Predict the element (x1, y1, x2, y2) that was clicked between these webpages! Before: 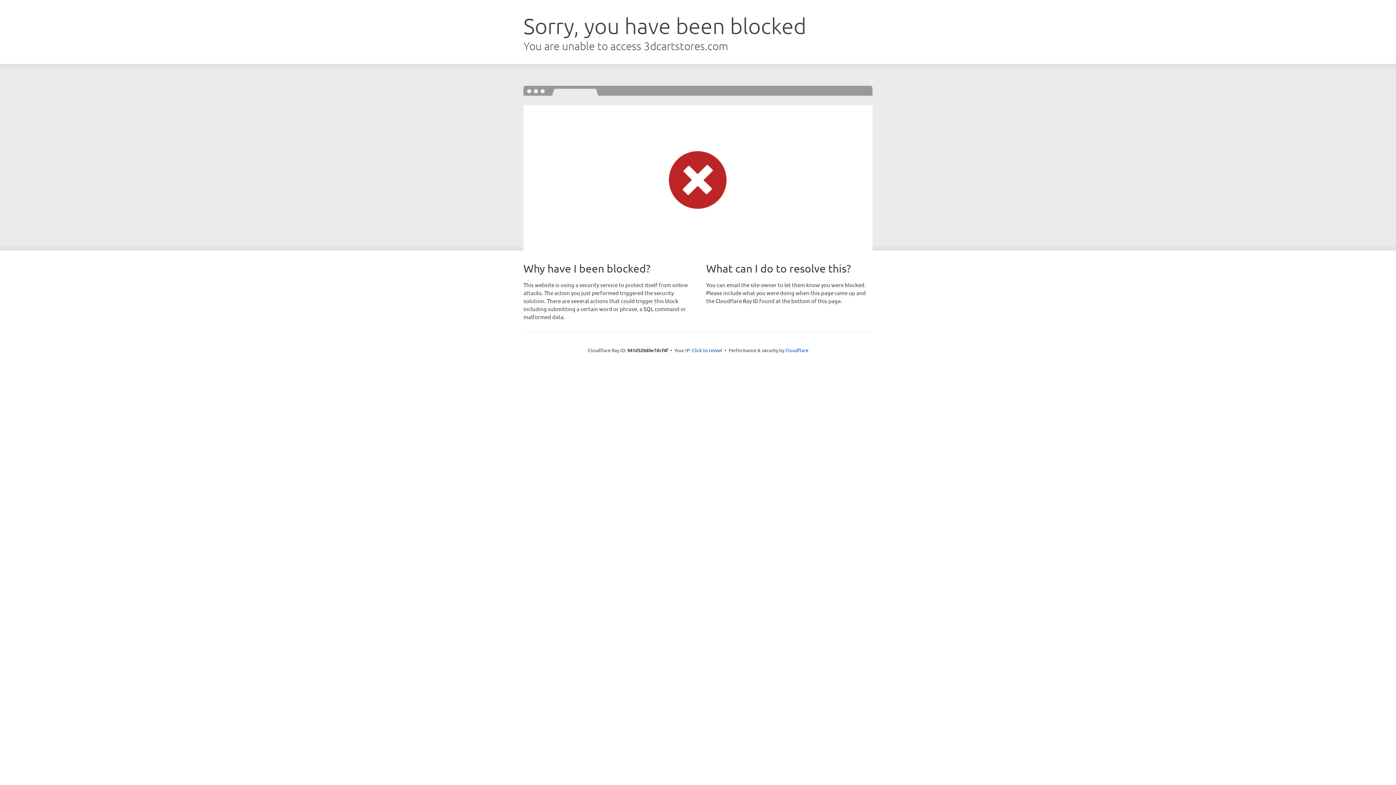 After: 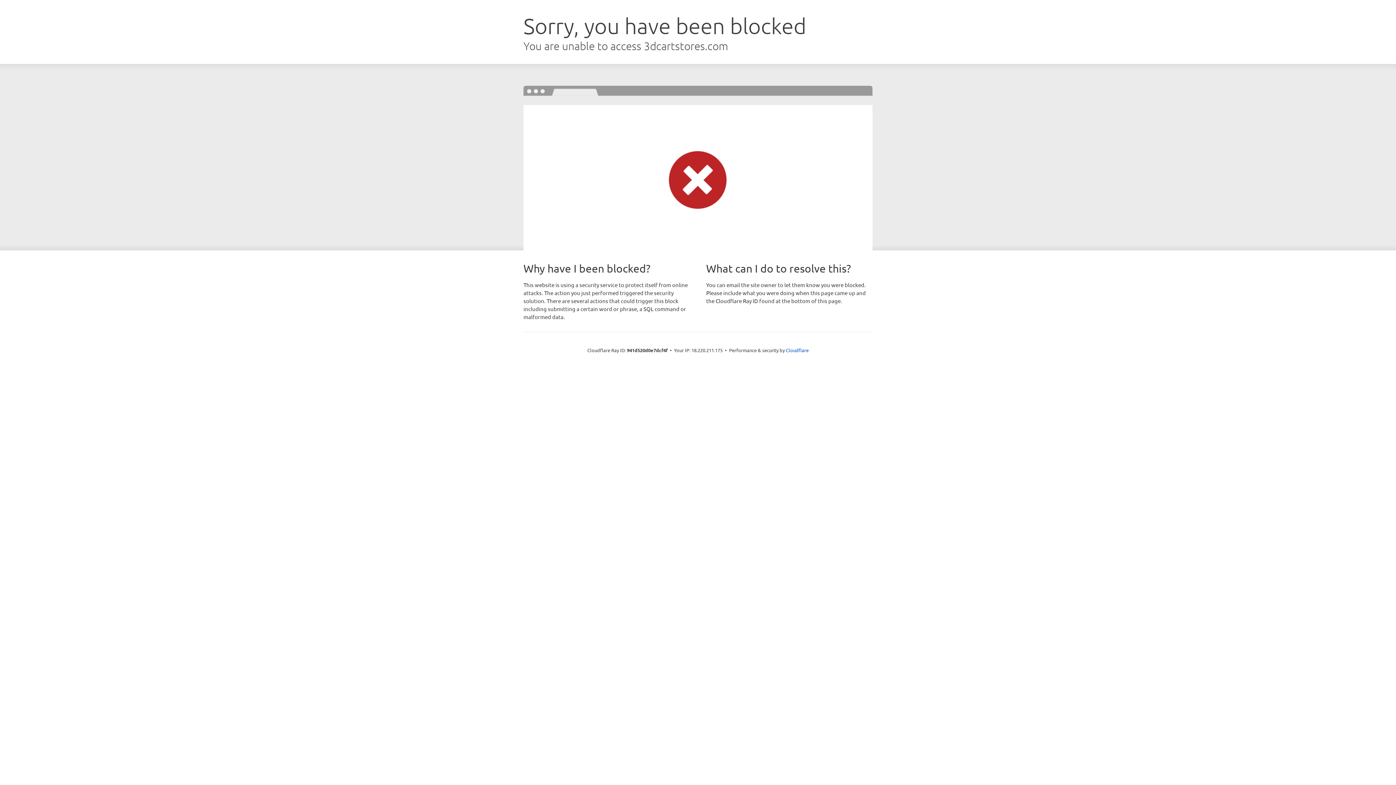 Action: label: Click to reveal bbox: (692, 346, 722, 353)